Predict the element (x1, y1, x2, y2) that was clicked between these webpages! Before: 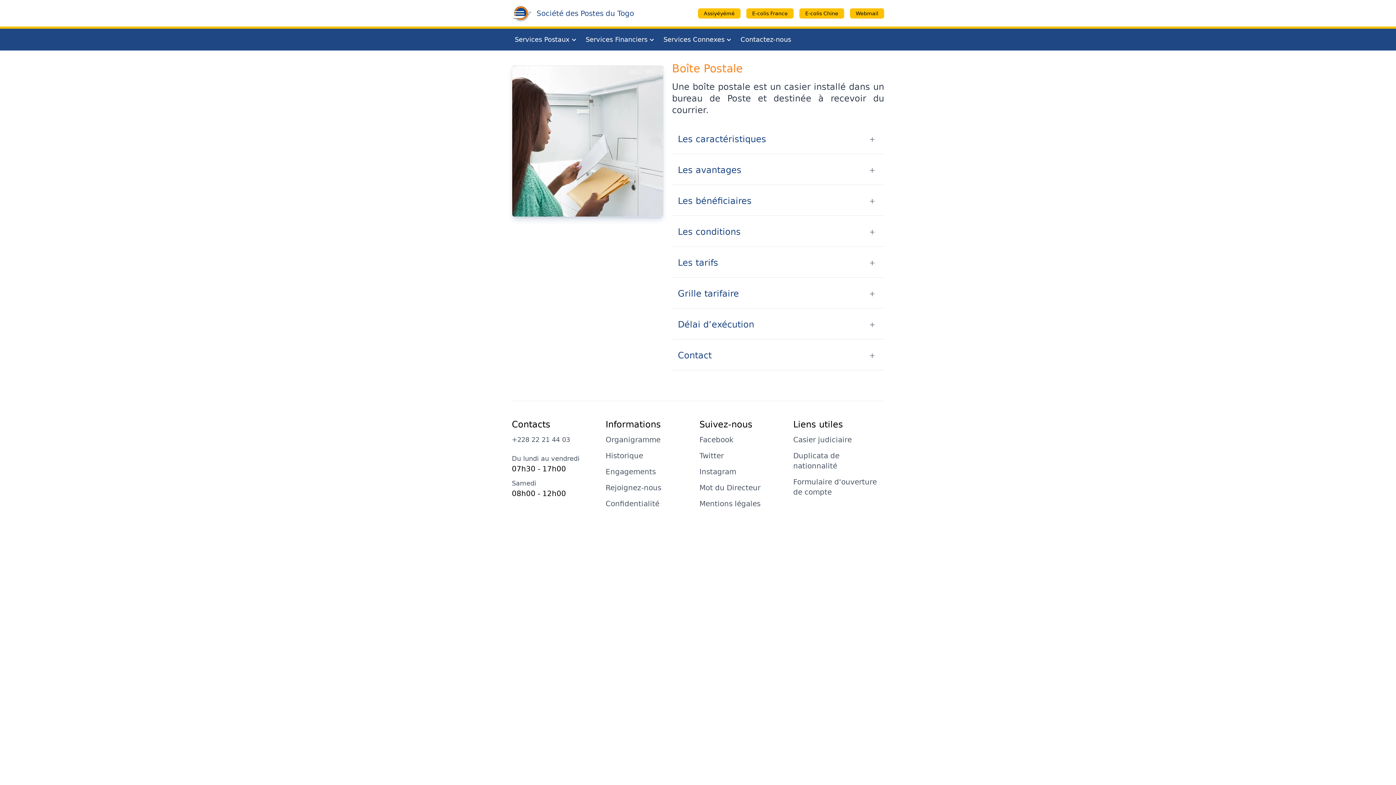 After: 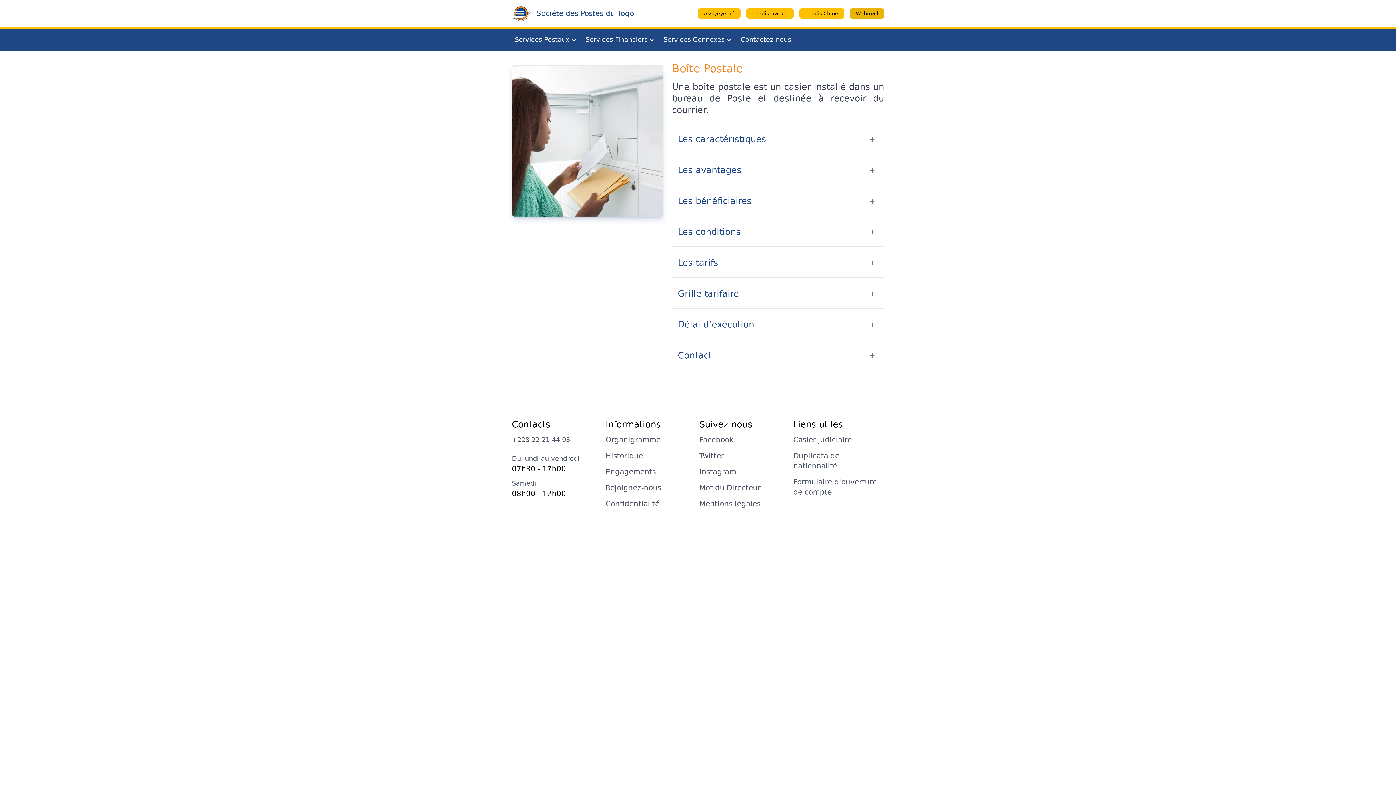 Action: label: Webmail bbox: (850, 8, 884, 18)